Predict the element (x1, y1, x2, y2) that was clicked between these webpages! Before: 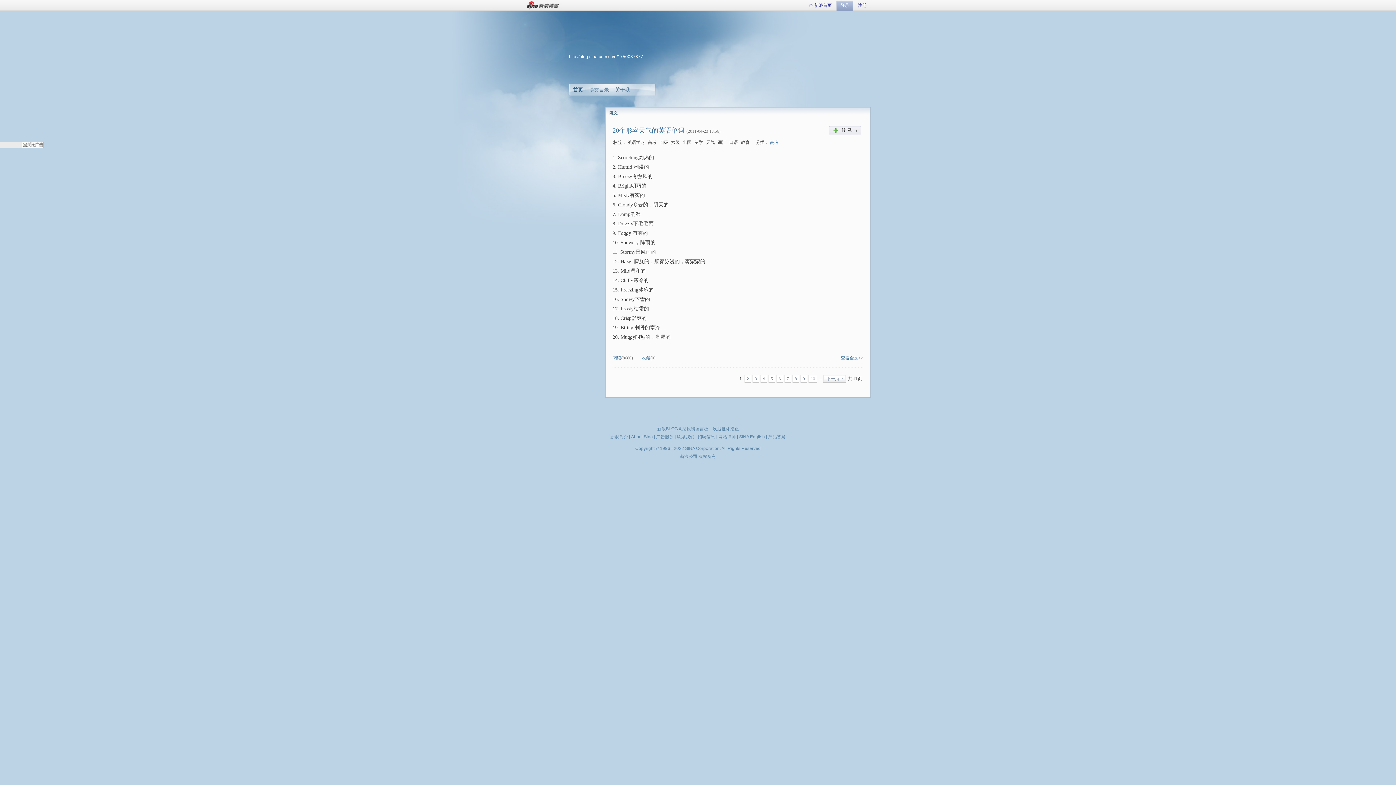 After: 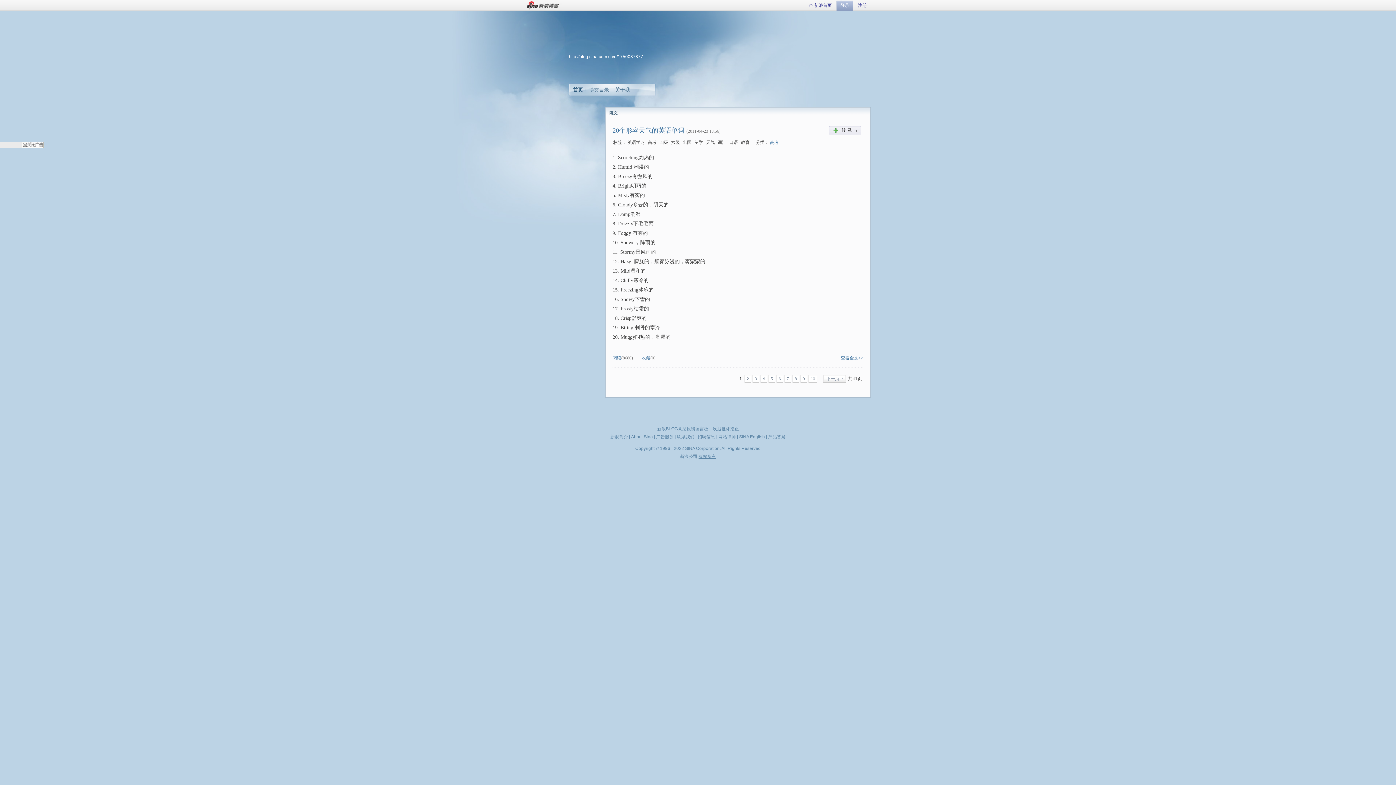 Action: label: 版权所有 bbox: (698, 454, 716, 459)